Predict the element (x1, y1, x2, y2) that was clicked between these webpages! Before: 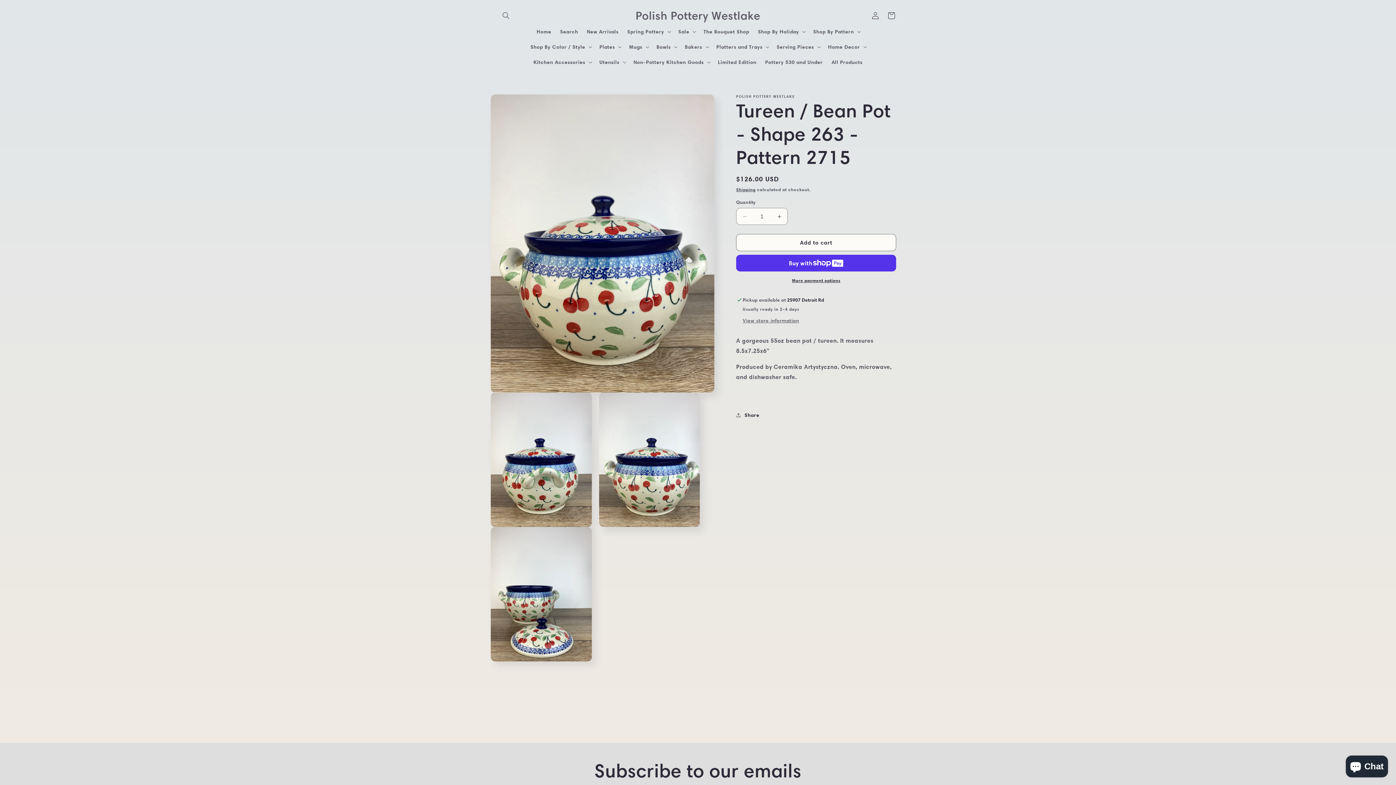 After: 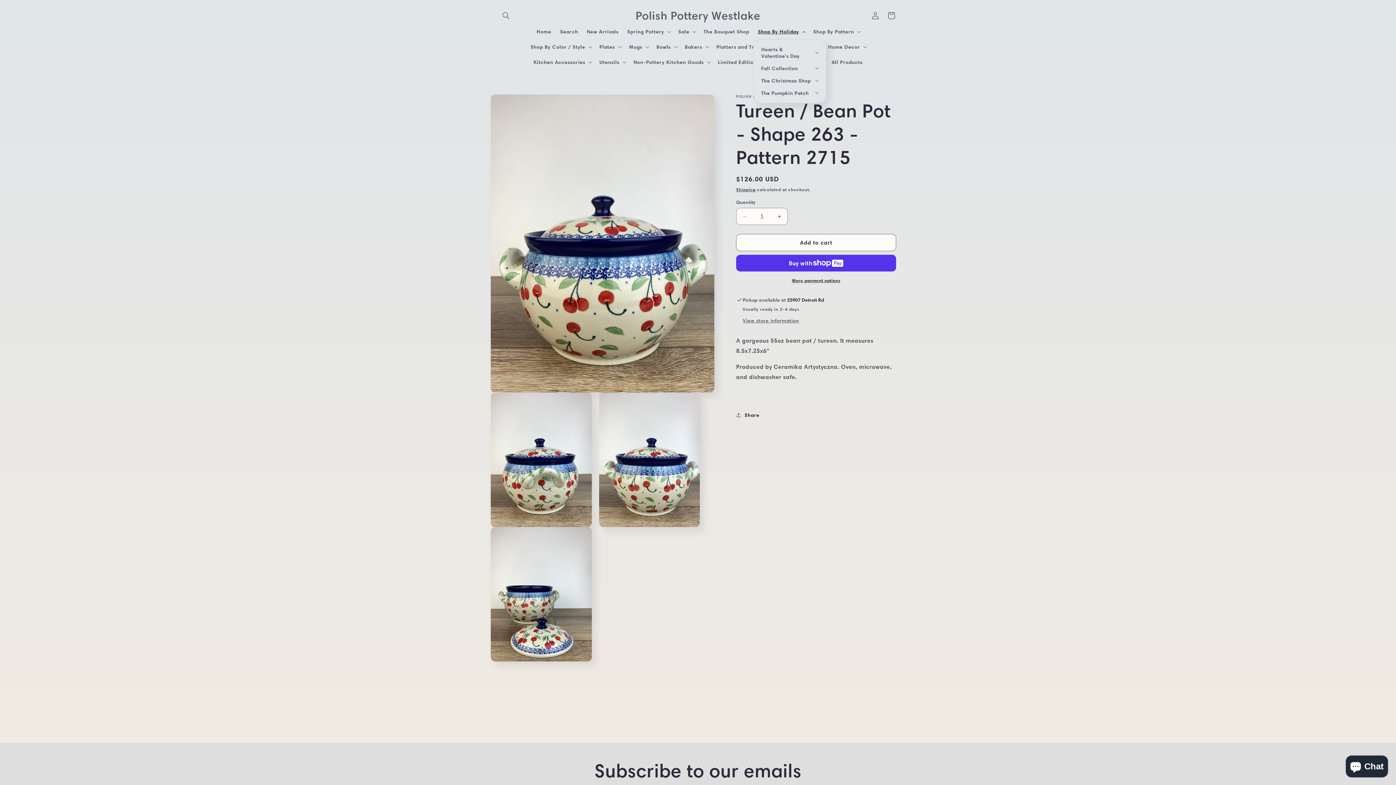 Action: label: Shop By Holiday bbox: (753, 24, 809, 39)